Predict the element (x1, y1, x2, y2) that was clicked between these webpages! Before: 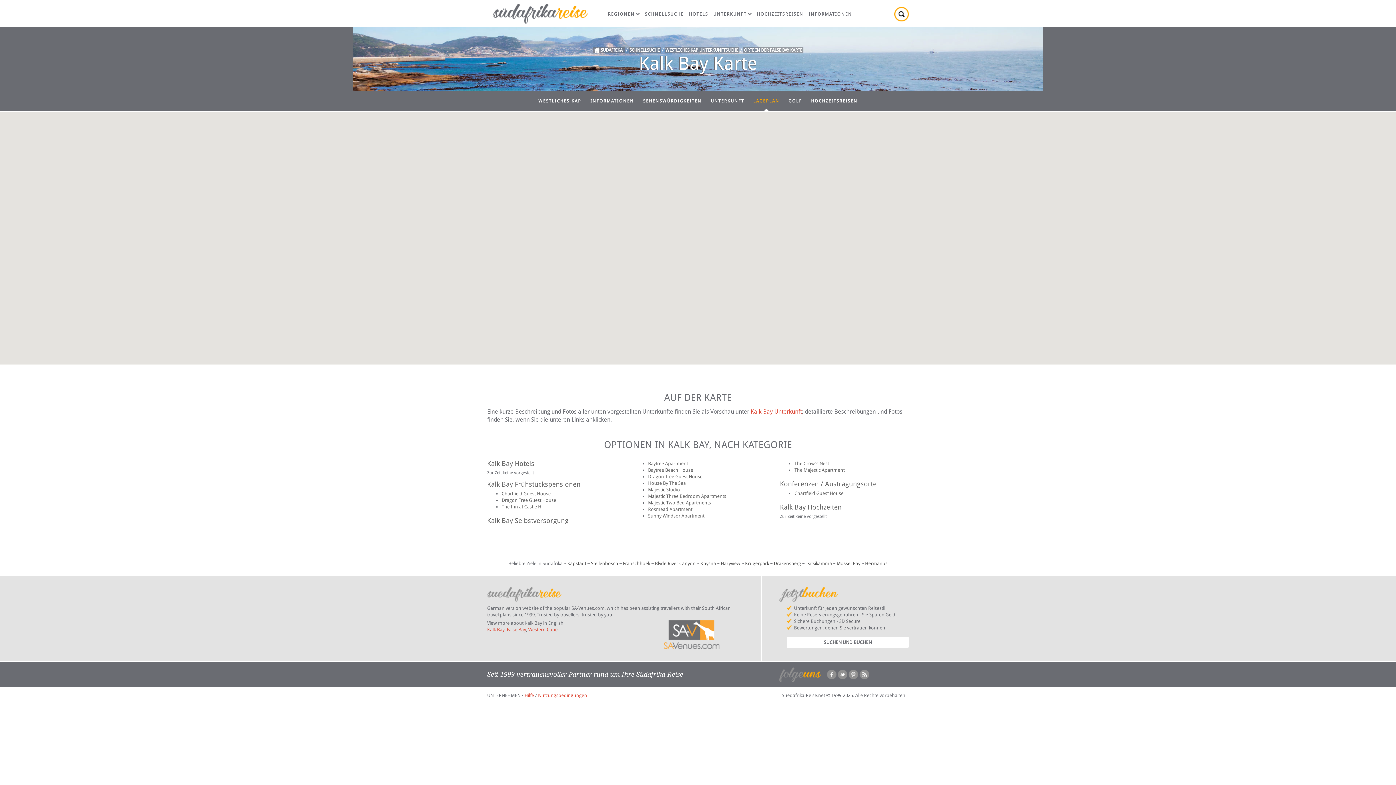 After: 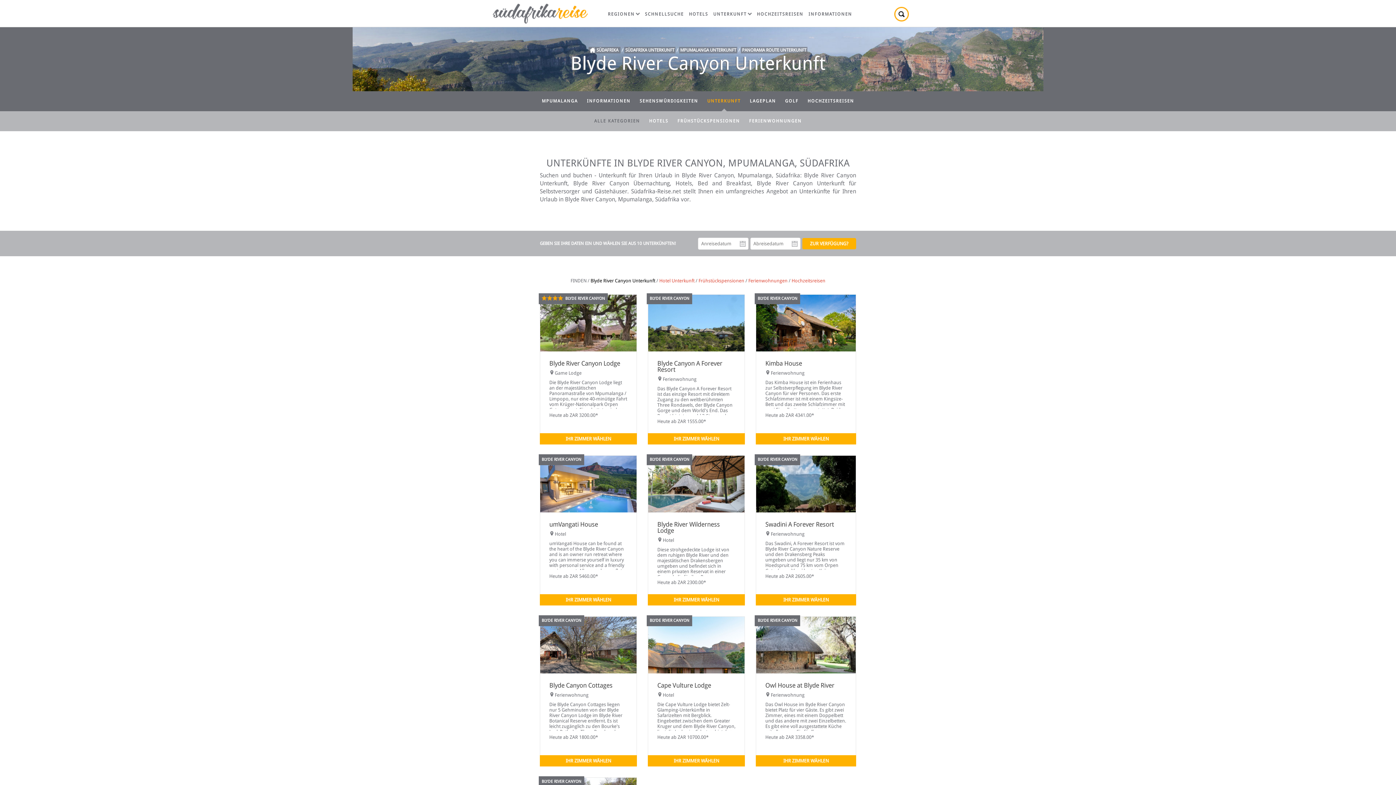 Action: bbox: (655, 561, 695, 566) label: Blyde River Canyon